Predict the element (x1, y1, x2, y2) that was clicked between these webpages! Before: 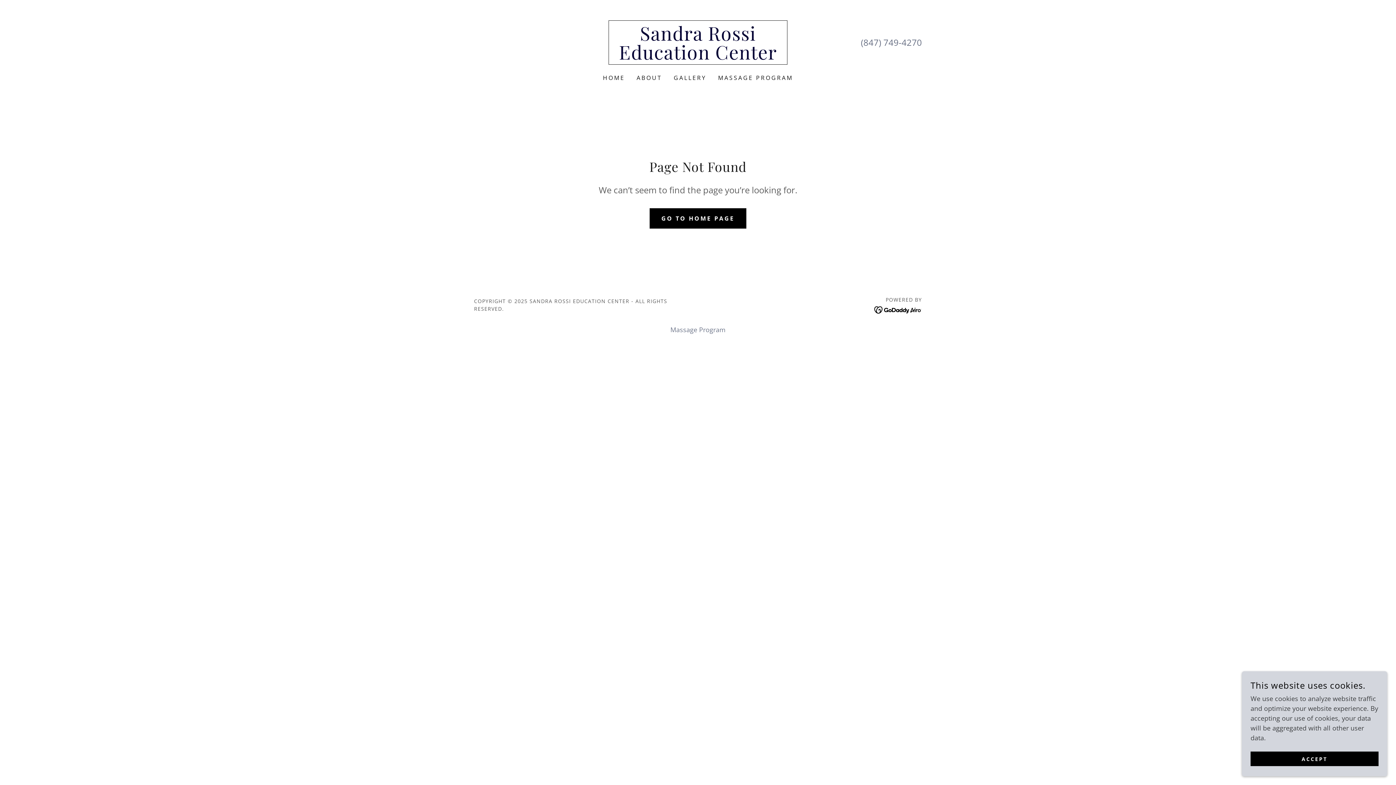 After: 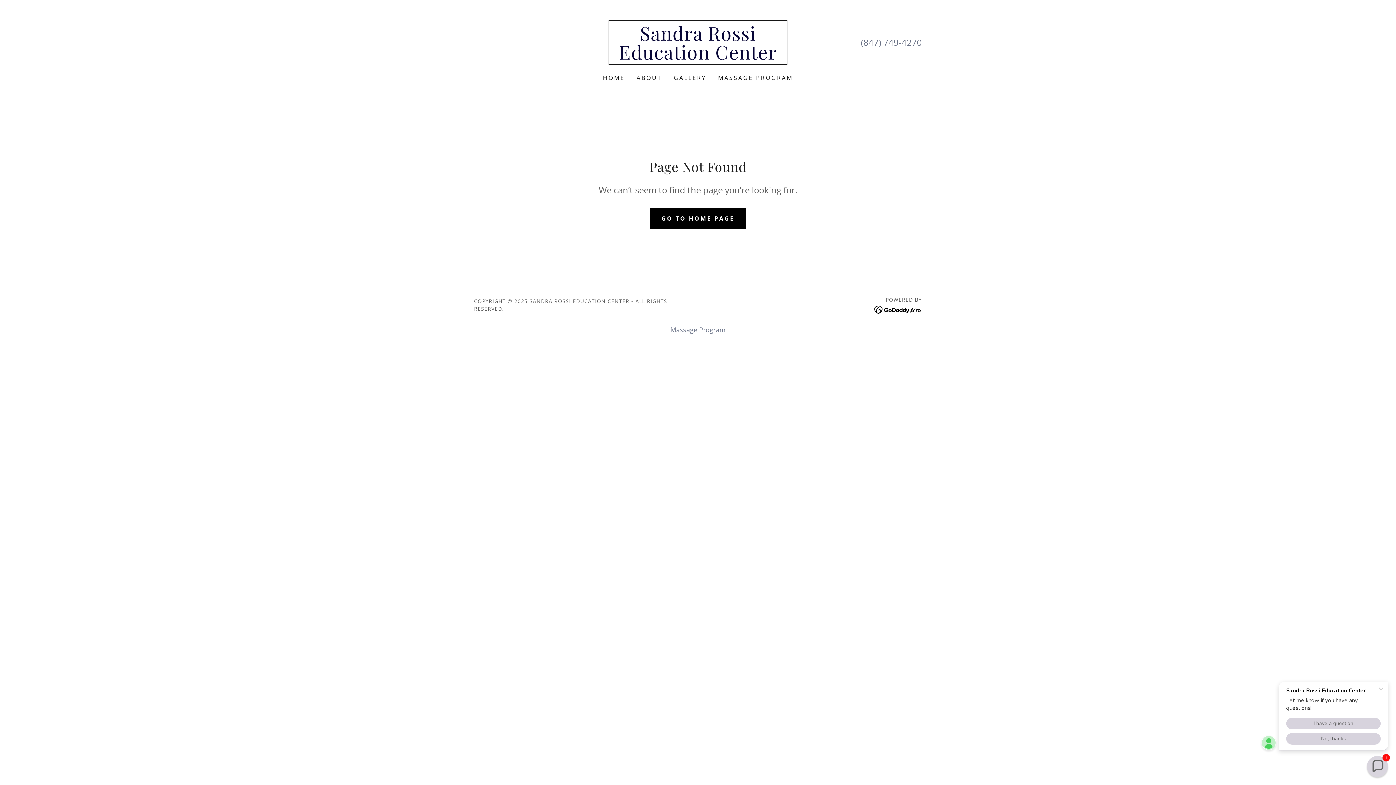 Action: label: ACCEPT bbox: (1250, 752, 1378, 766)